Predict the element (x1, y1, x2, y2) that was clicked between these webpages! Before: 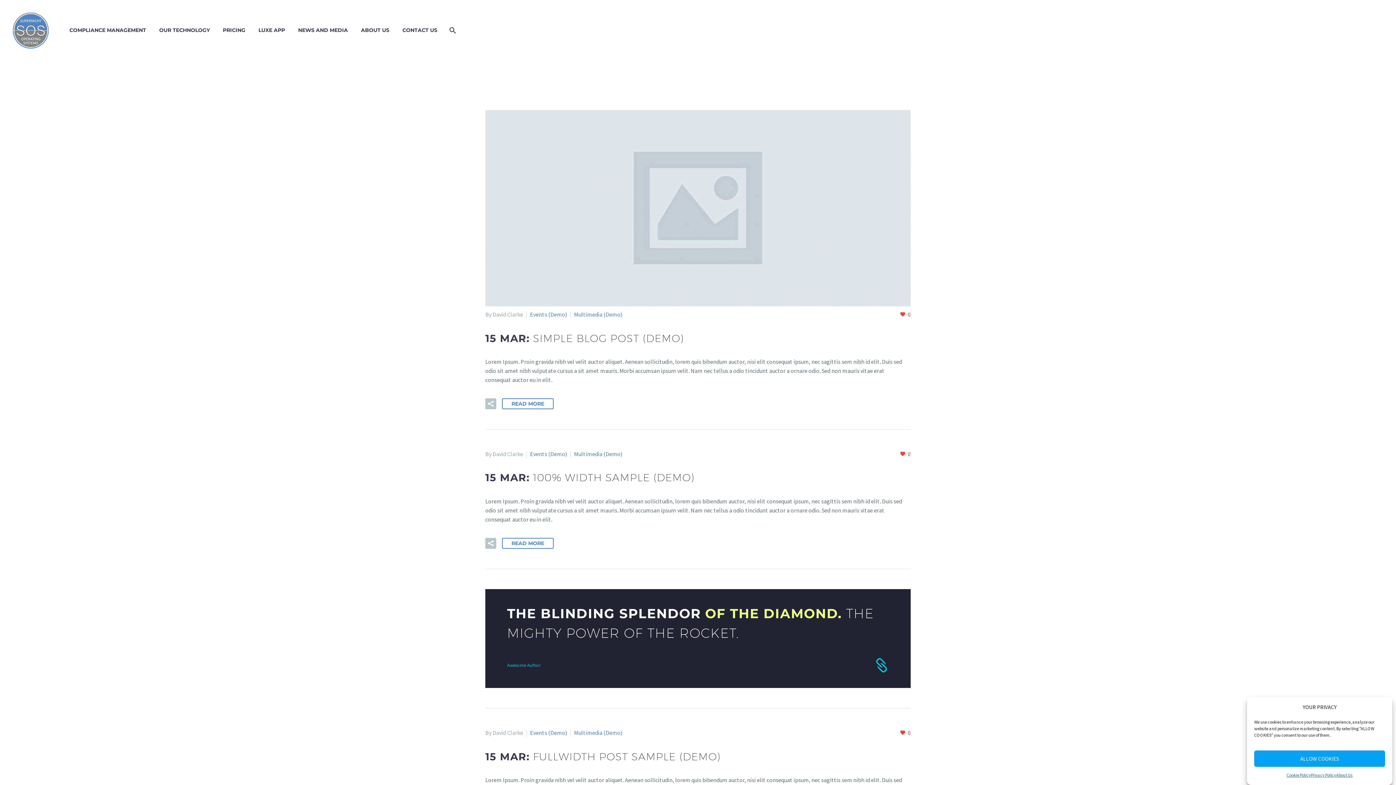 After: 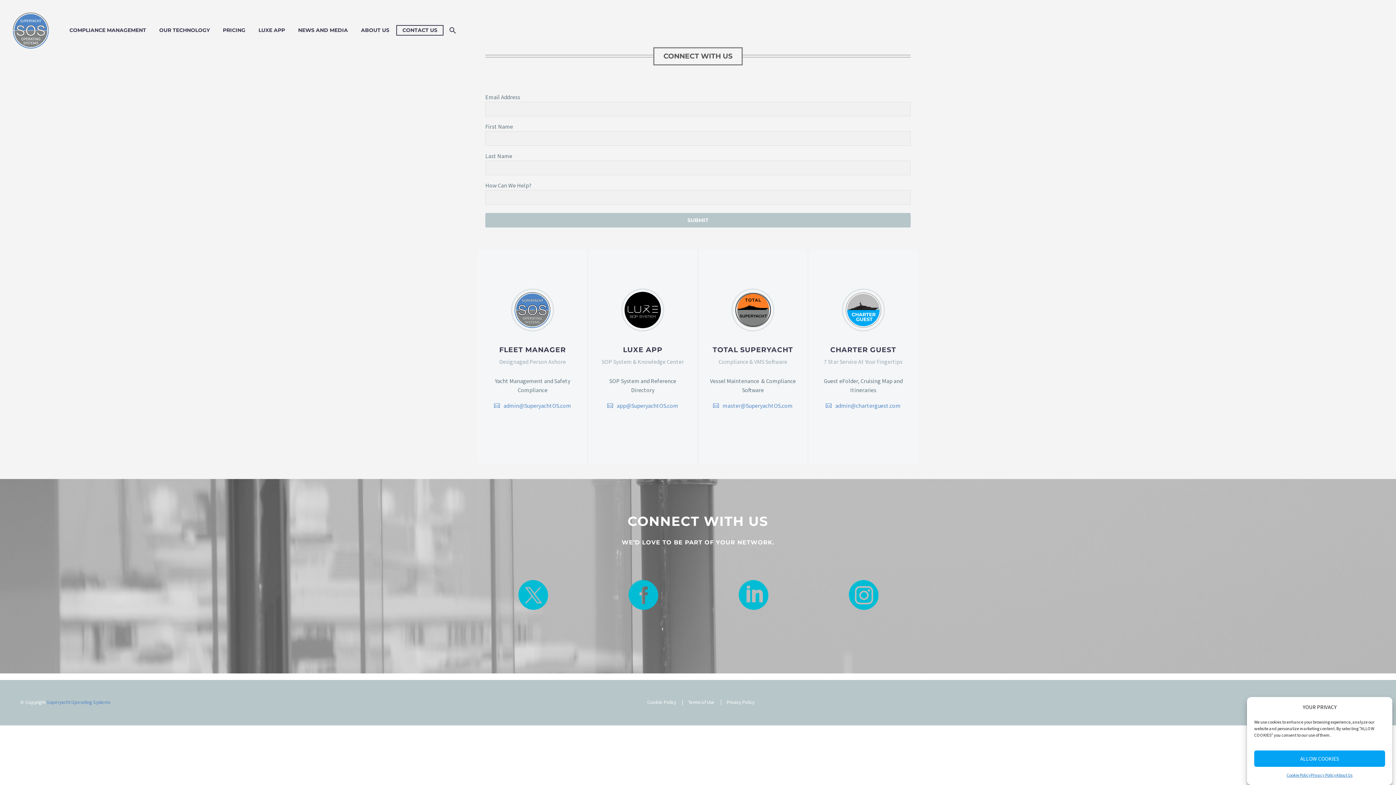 Action: label: CONTACT US bbox: (397, 25, 442, 35)